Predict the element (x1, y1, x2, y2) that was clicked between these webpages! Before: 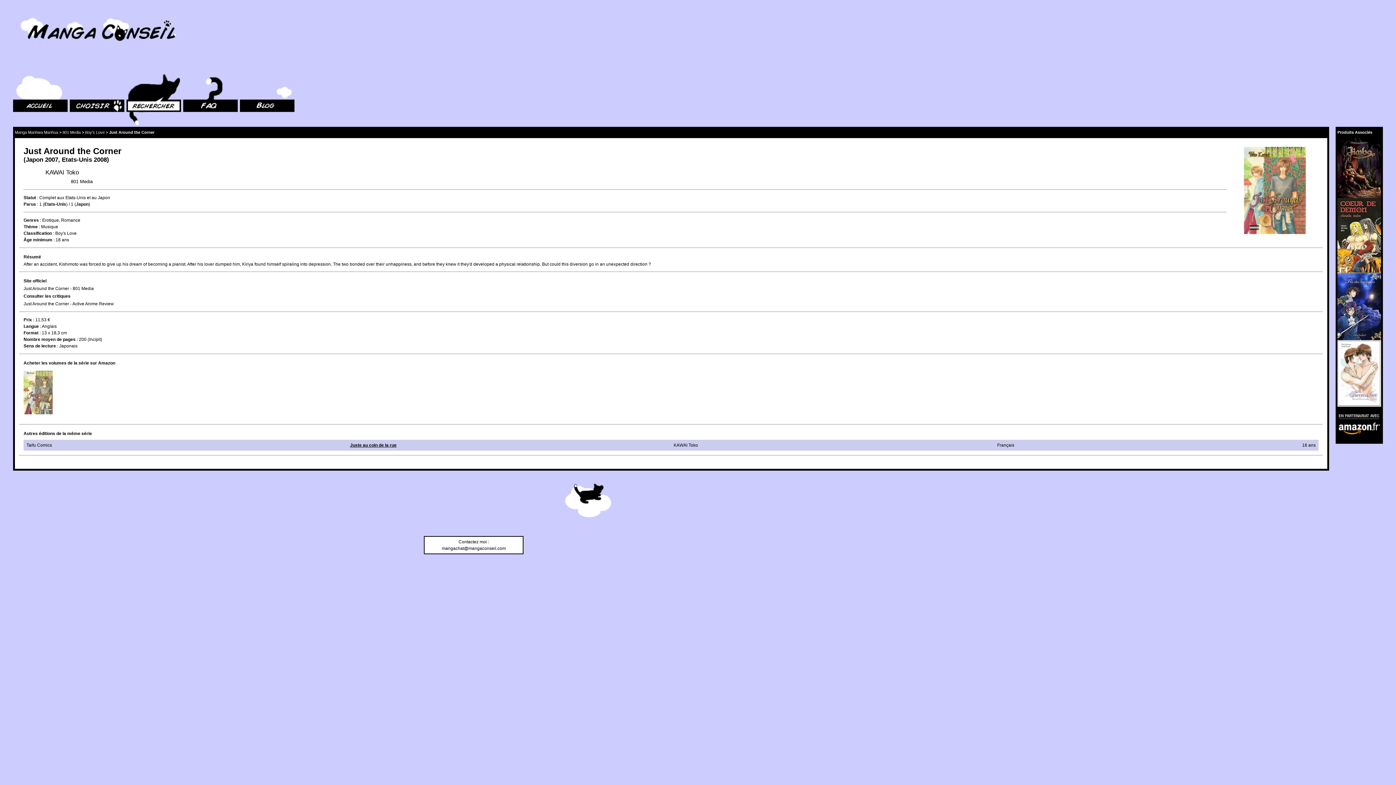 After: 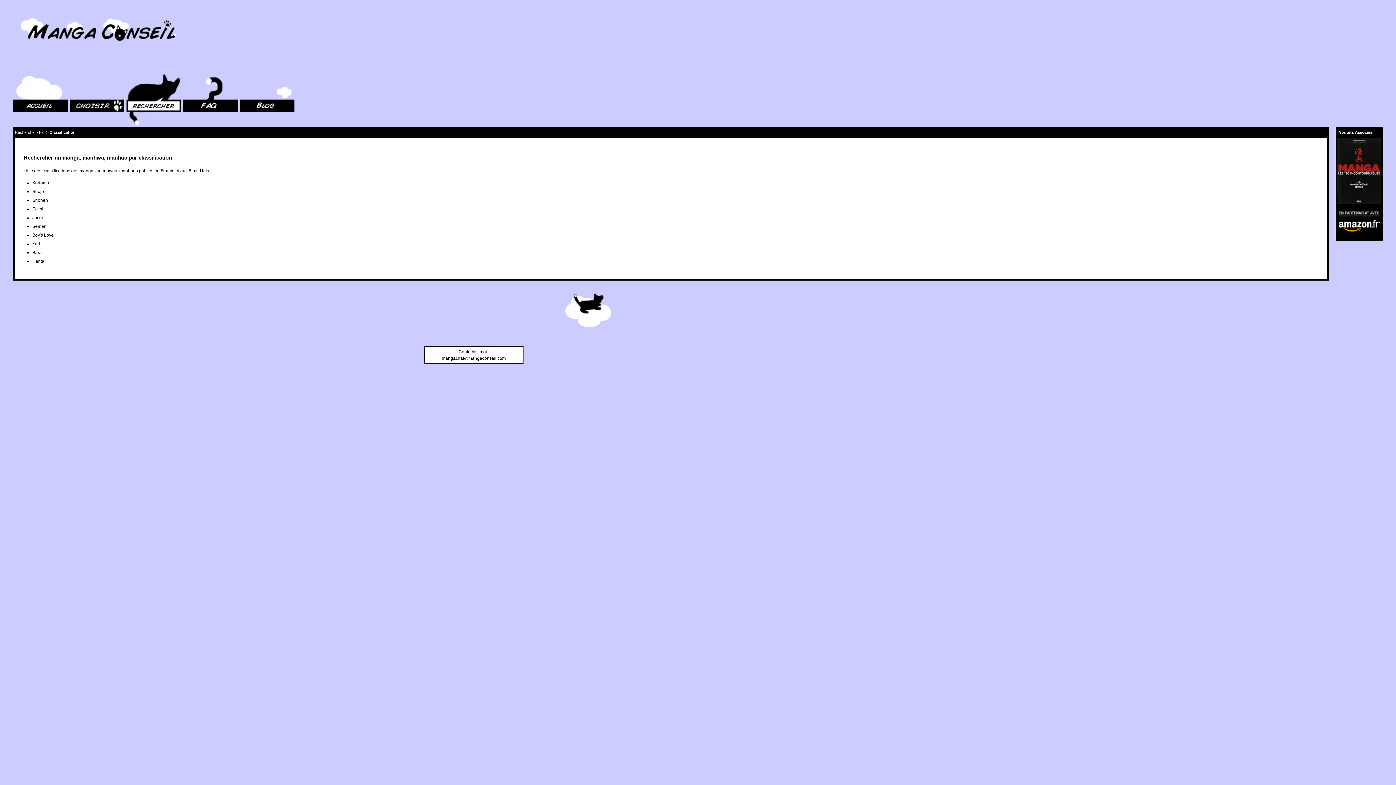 Action: bbox: (23, 230, 52, 235) label: Classification